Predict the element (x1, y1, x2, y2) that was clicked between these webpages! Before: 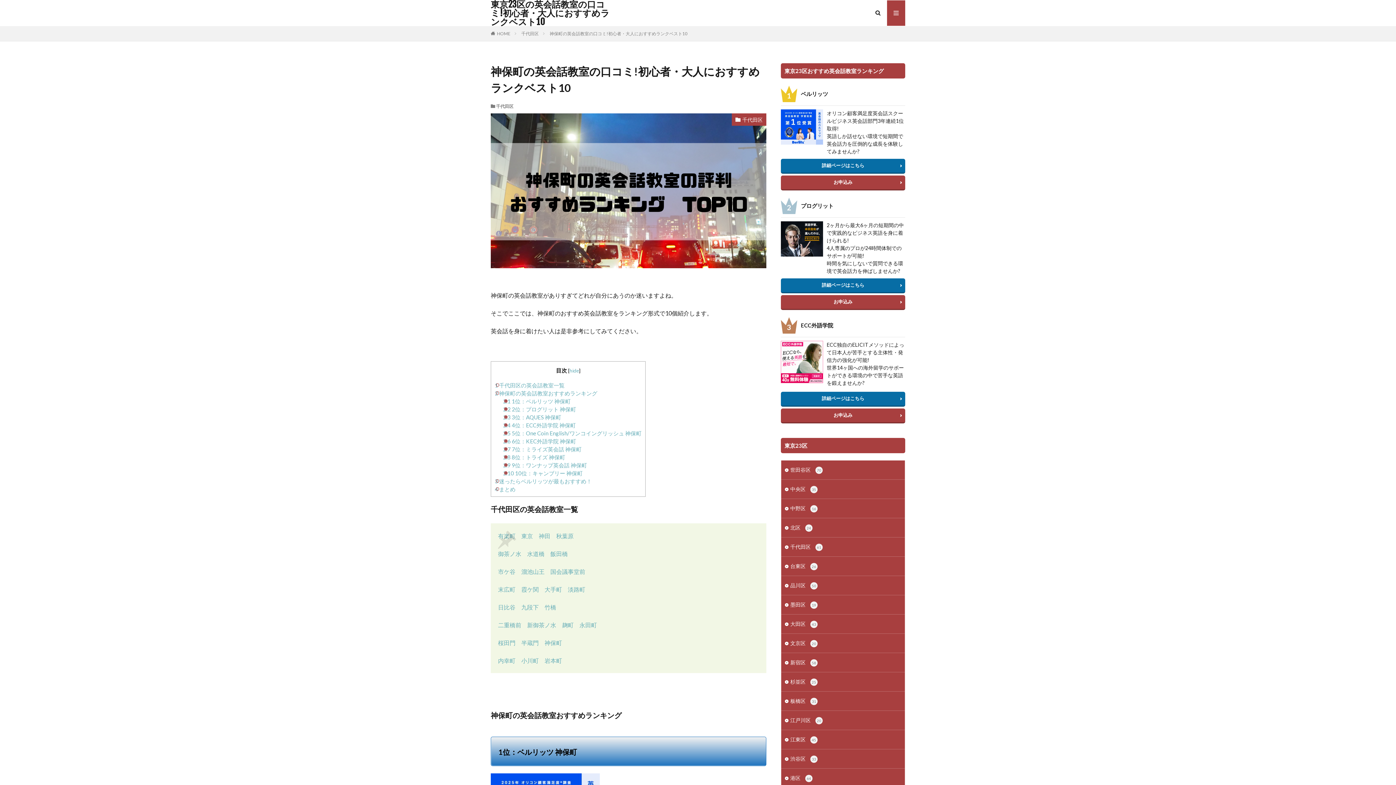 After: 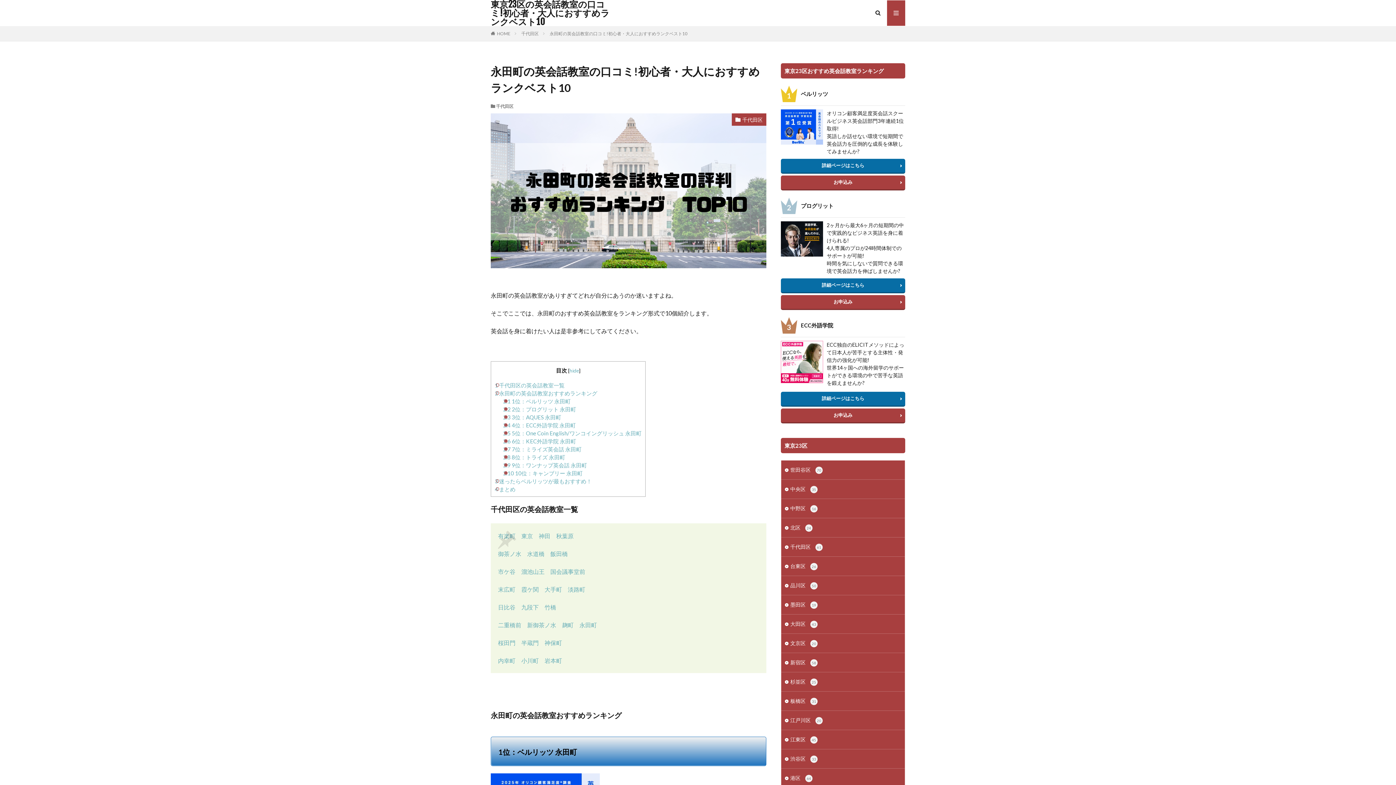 Action: bbox: (579, 621, 597, 628) label: 永田町